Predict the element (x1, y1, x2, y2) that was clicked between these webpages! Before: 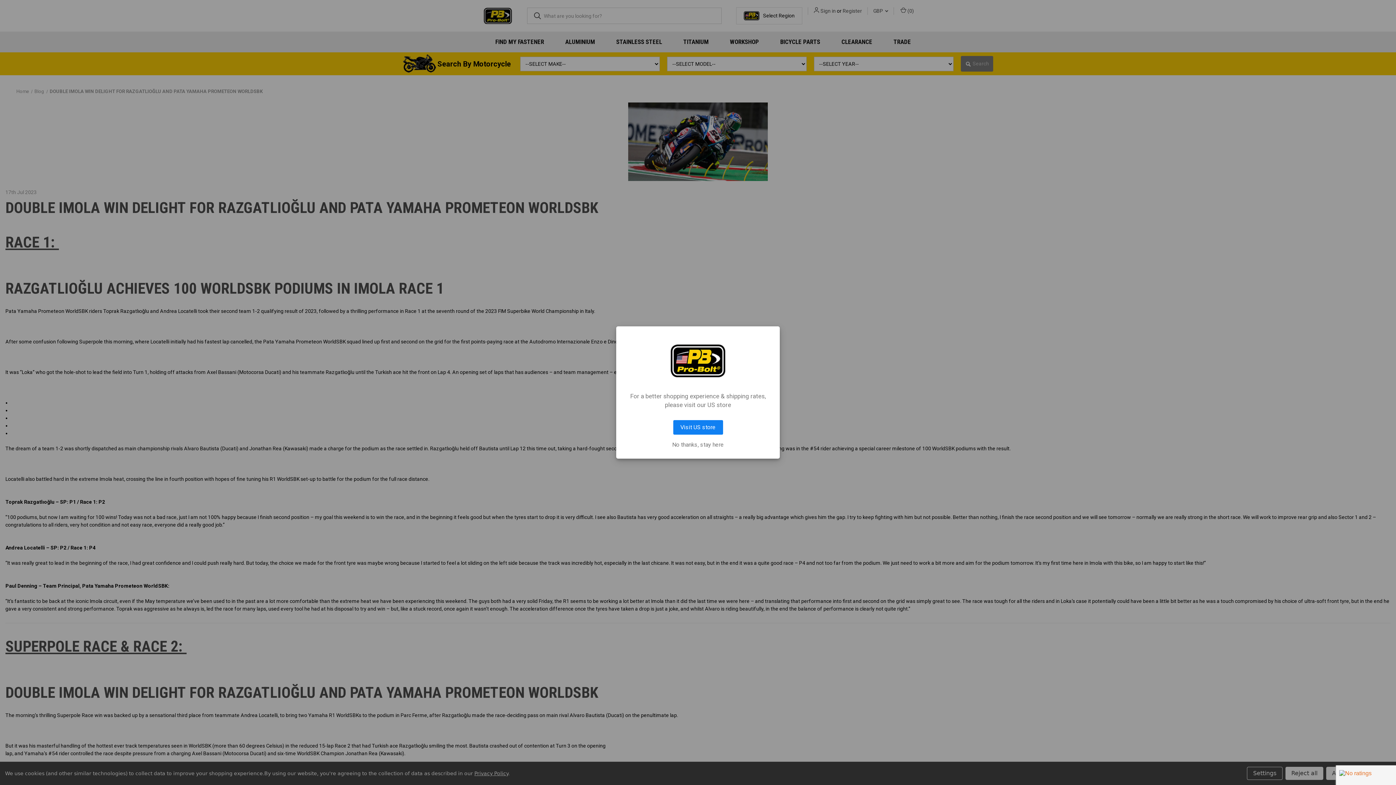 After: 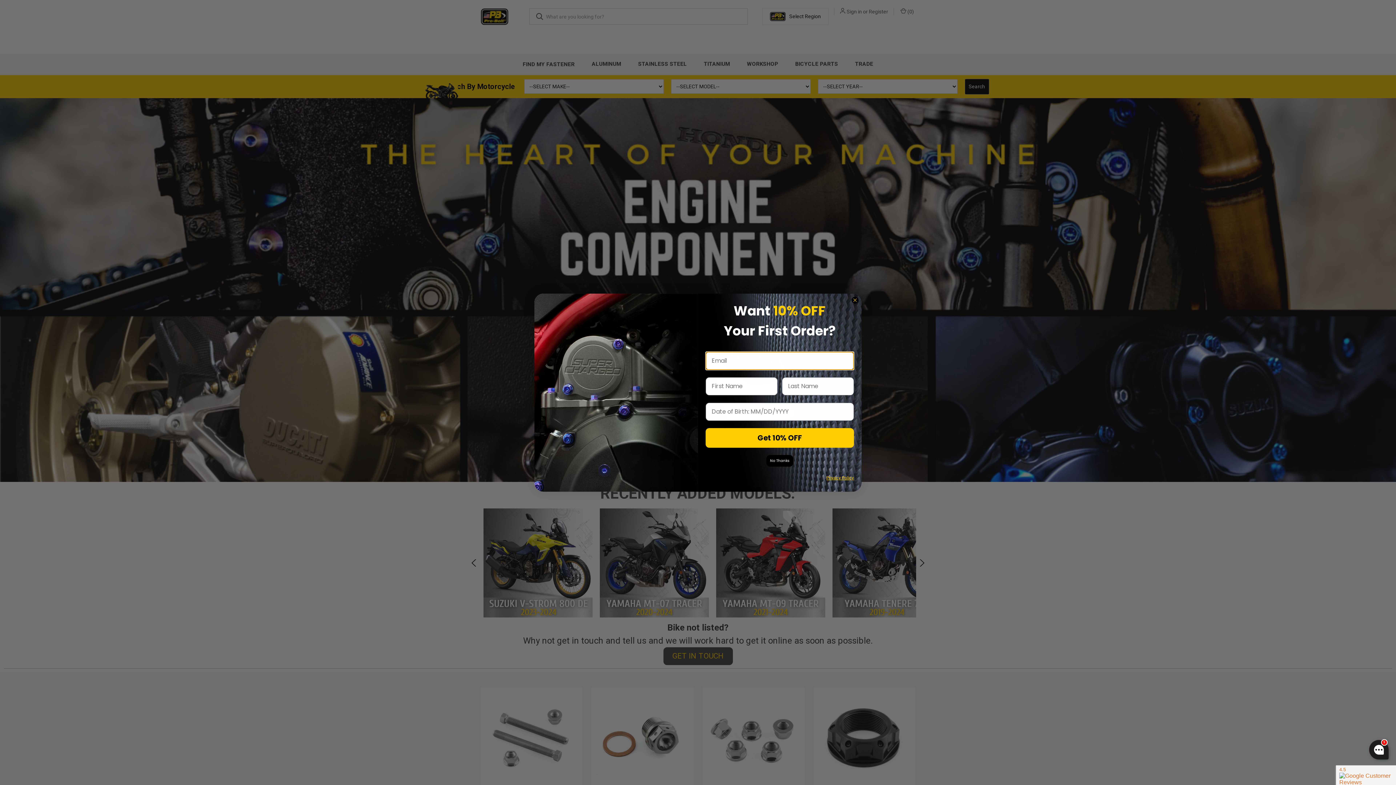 Action: bbox: (673, 420, 723, 434) label: Visit US store